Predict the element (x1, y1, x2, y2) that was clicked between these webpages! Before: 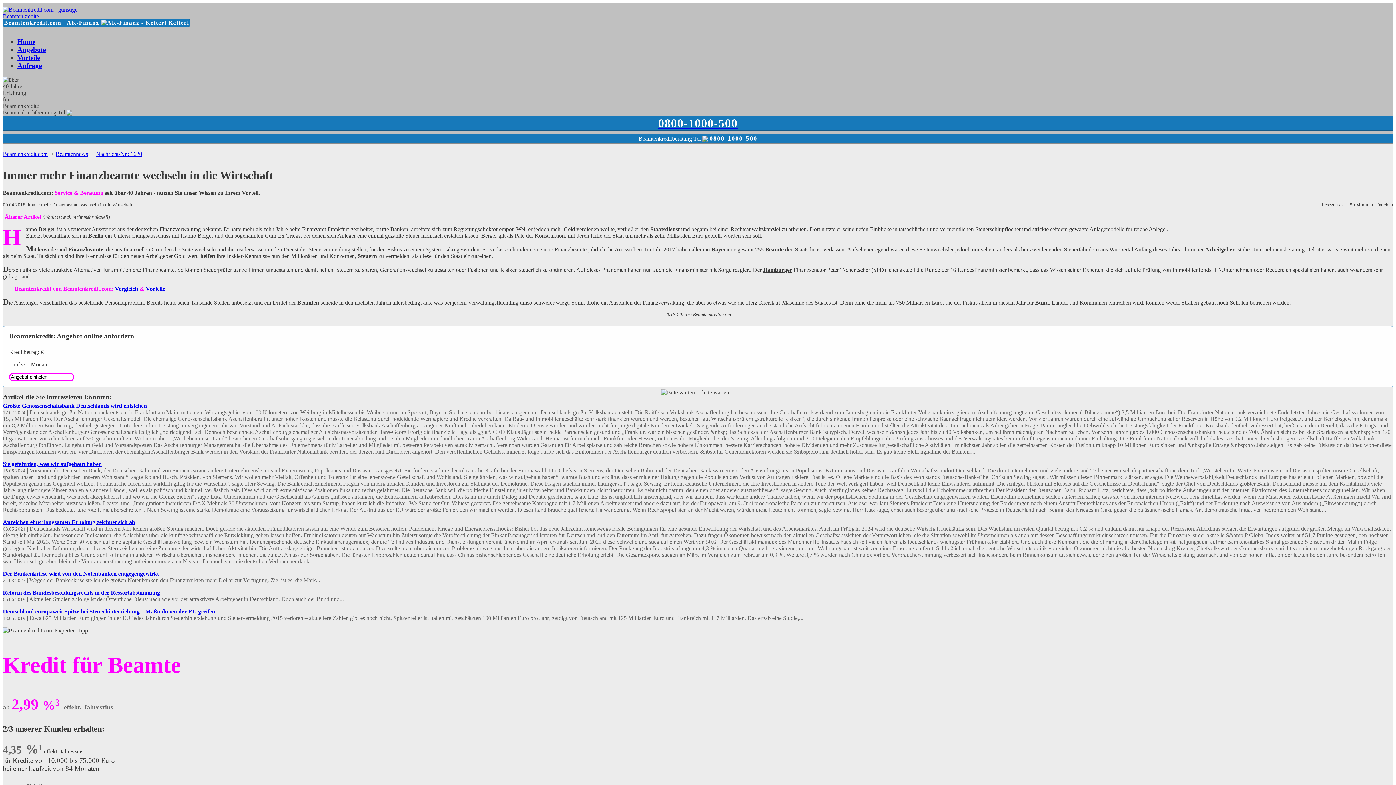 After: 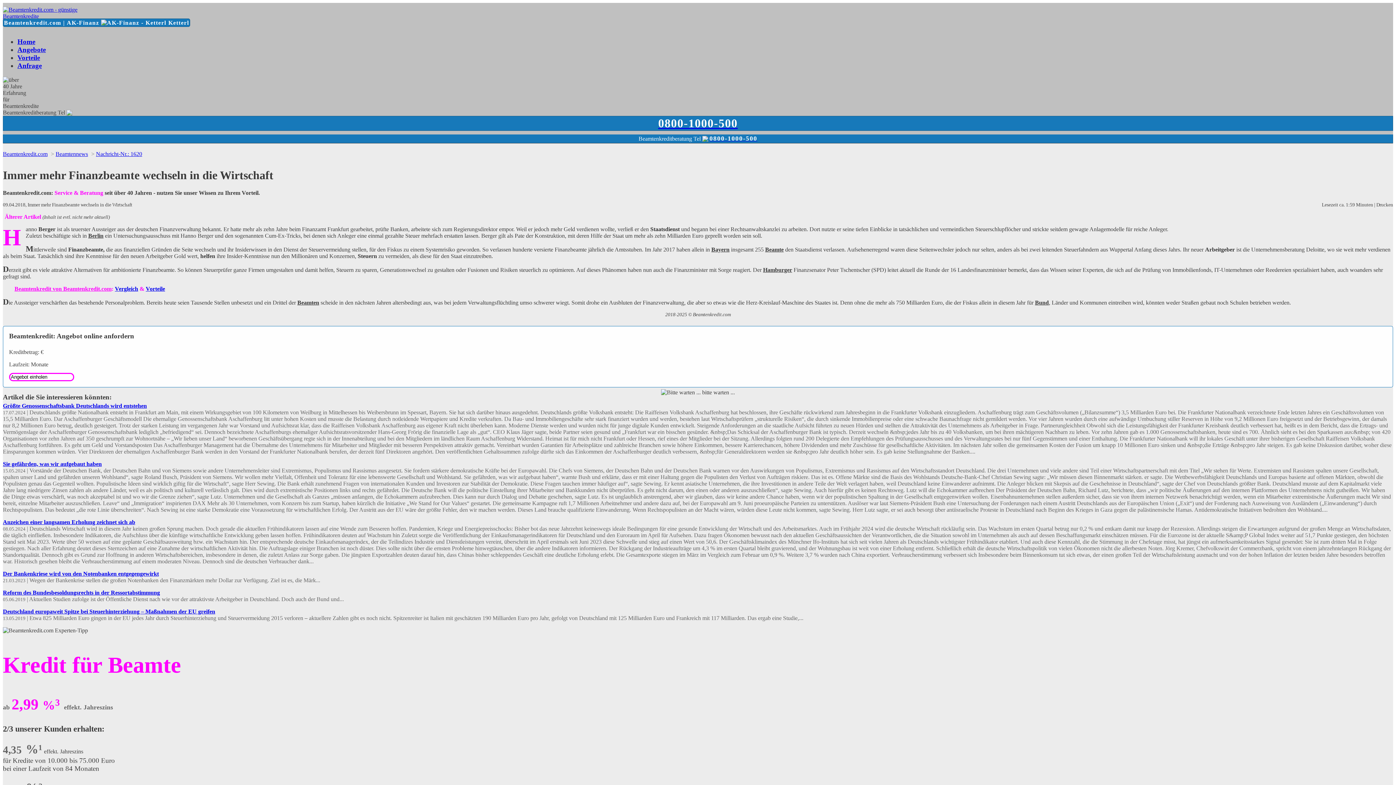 Action: label: 0800-1000-500 bbox: (658, 122, 737, 128)